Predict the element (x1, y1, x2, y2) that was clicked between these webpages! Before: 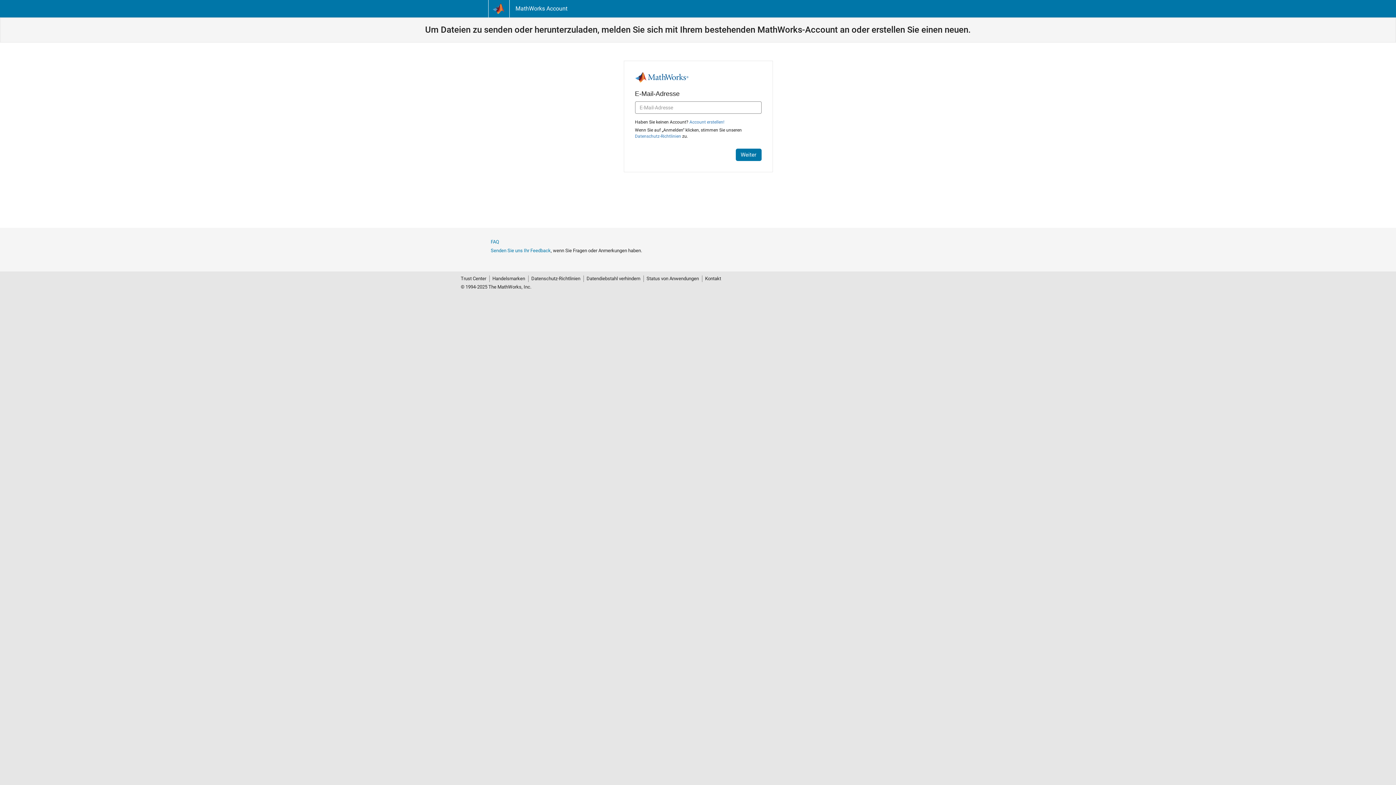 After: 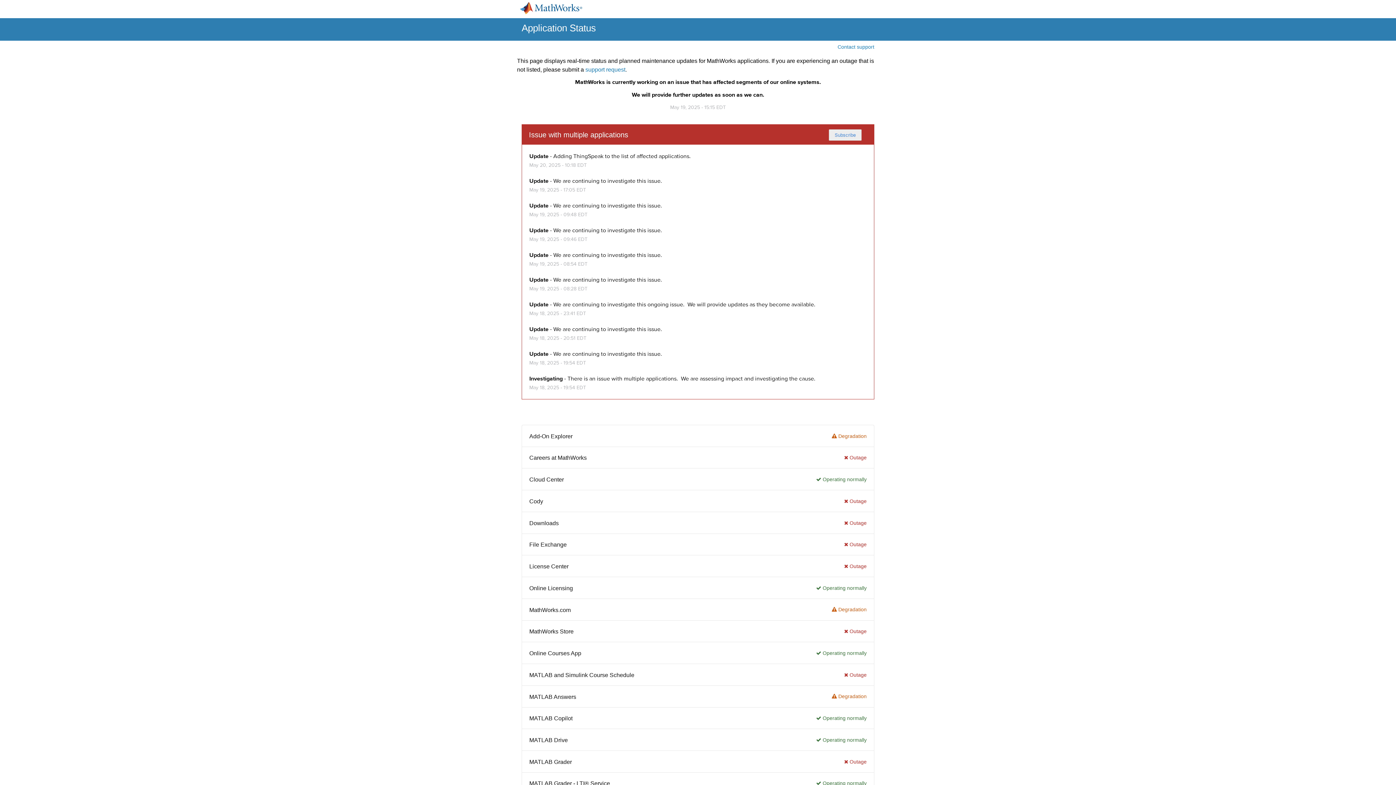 Action: bbox: (643, 275, 702, 282) label: Status von Anwendungen